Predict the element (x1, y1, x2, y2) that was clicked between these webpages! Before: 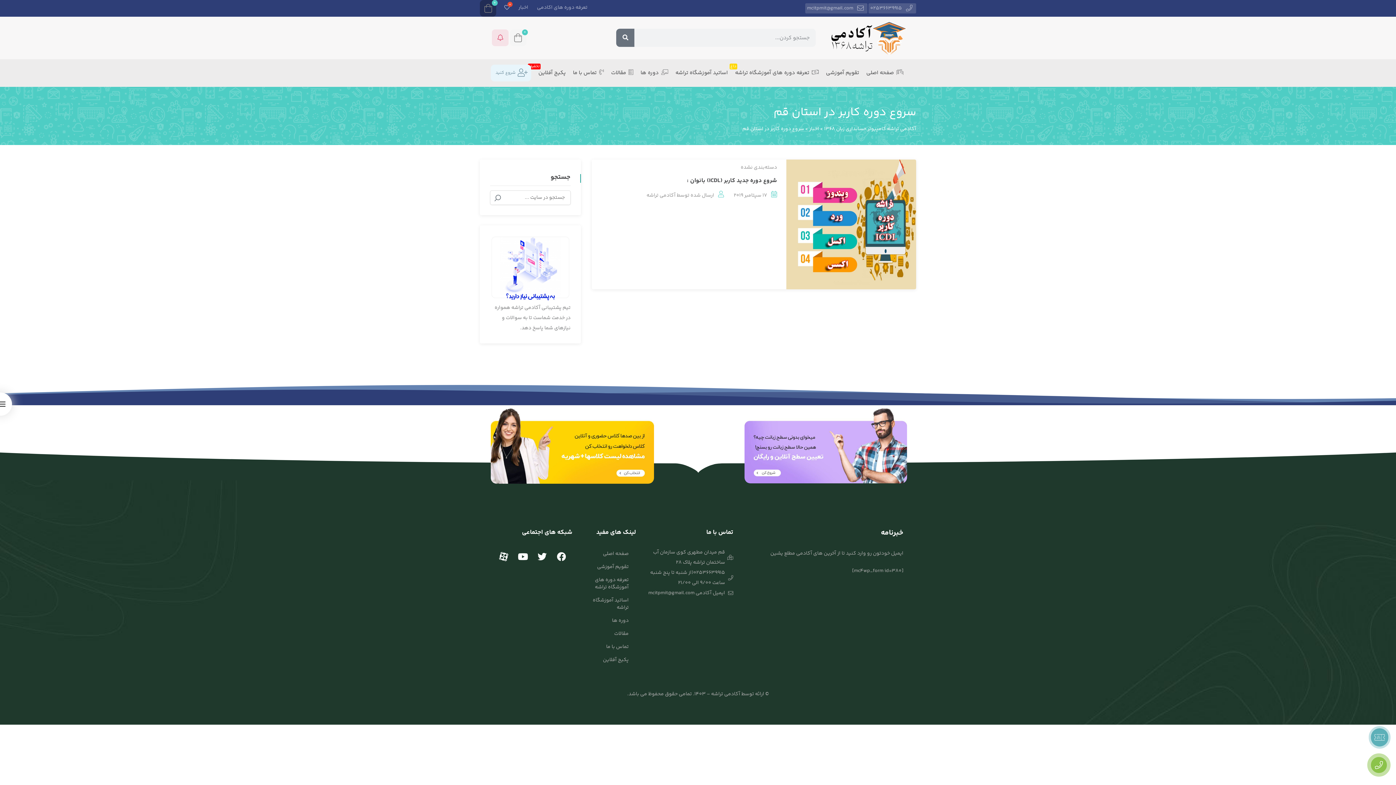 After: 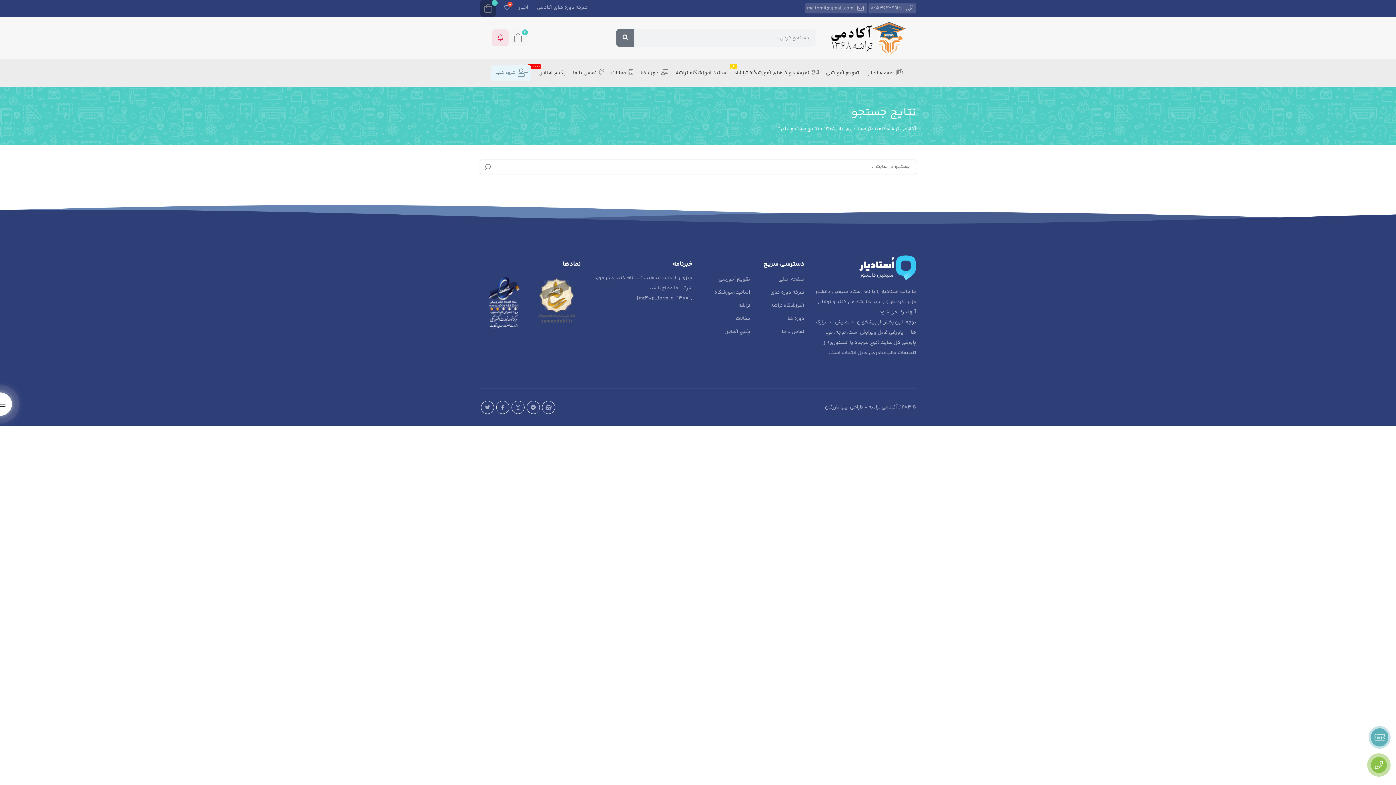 Action: bbox: (616, 28, 634, 47) label: جستجو کردن